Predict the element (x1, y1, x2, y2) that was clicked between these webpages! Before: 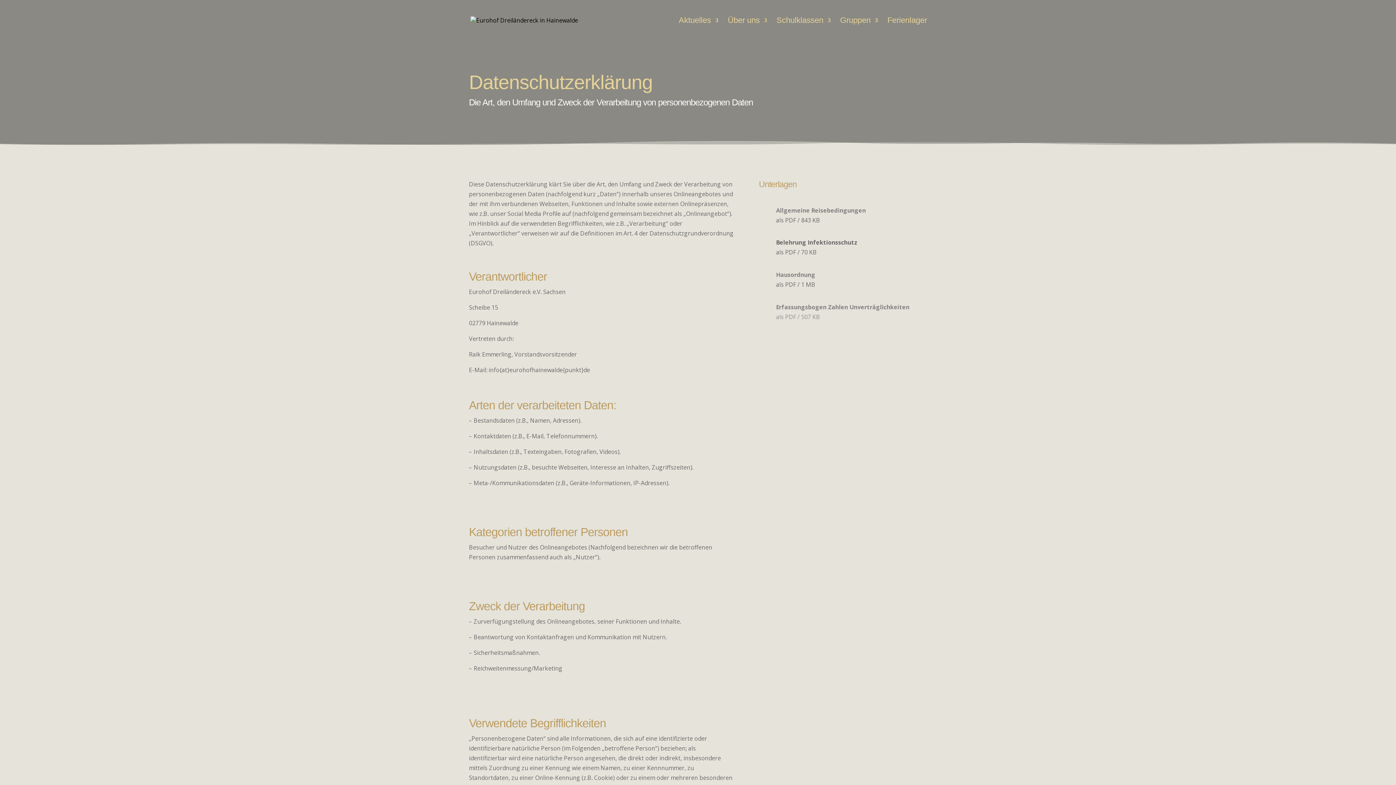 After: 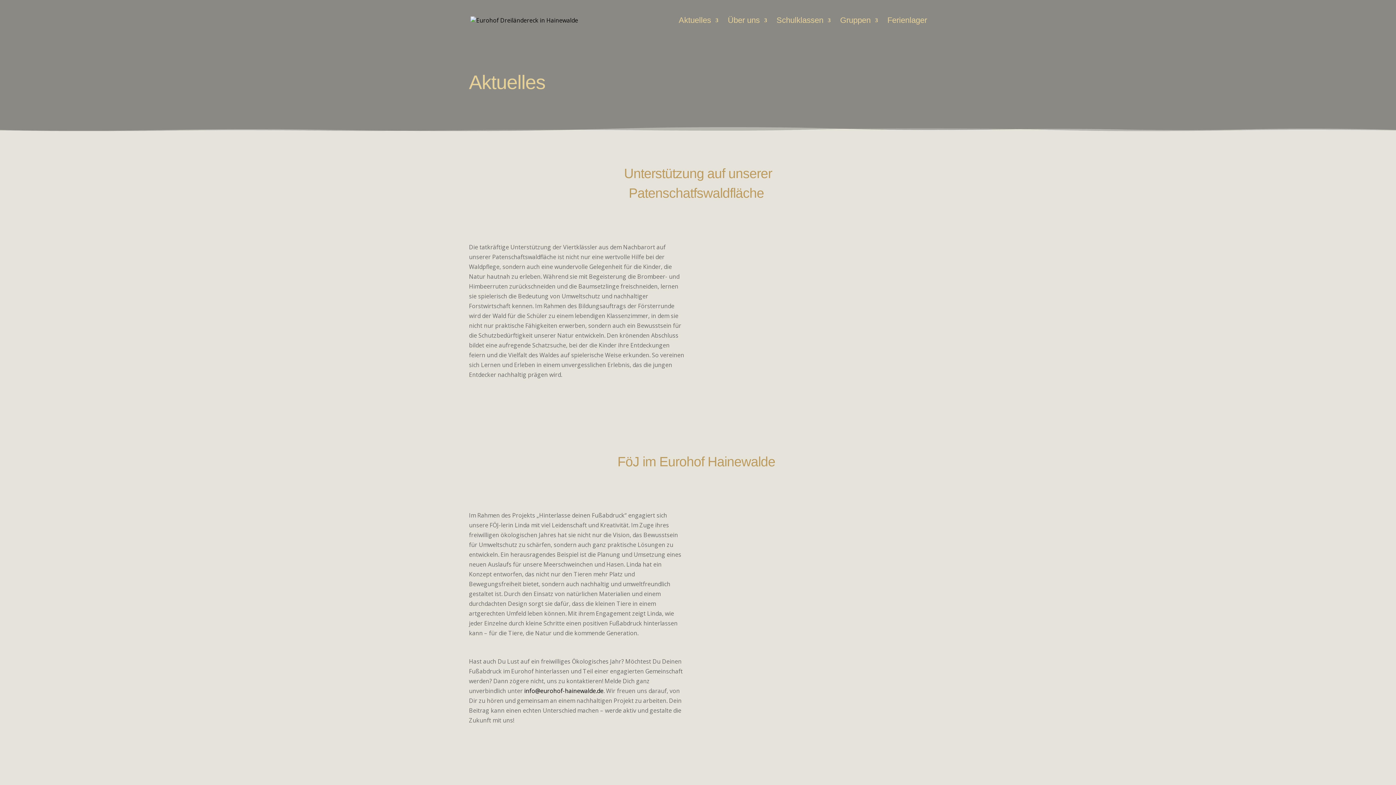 Action: label: Aktuelles bbox: (678, 17, 718, 40)